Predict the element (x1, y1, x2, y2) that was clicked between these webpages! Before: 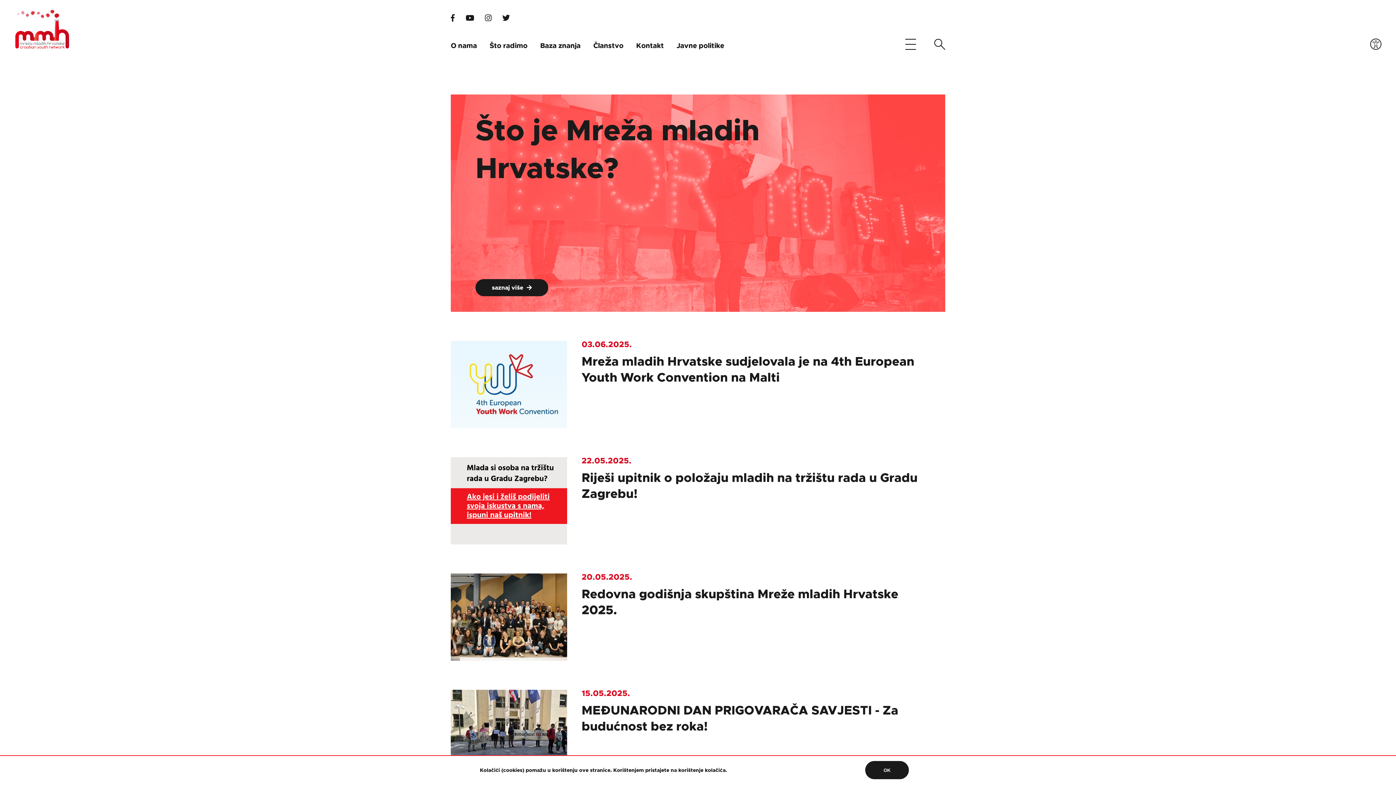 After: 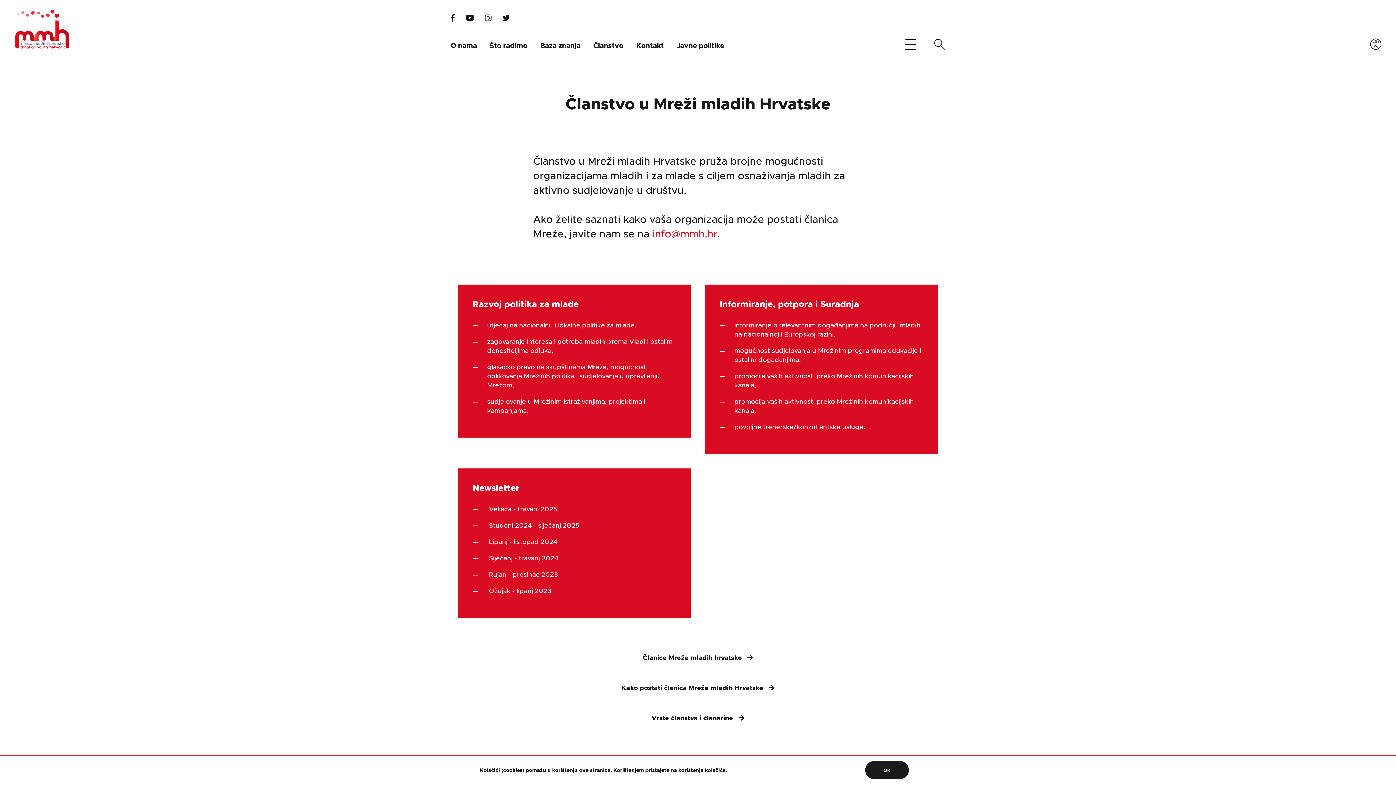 Action: bbox: (593, 42, 623, 49) label: Članstvo